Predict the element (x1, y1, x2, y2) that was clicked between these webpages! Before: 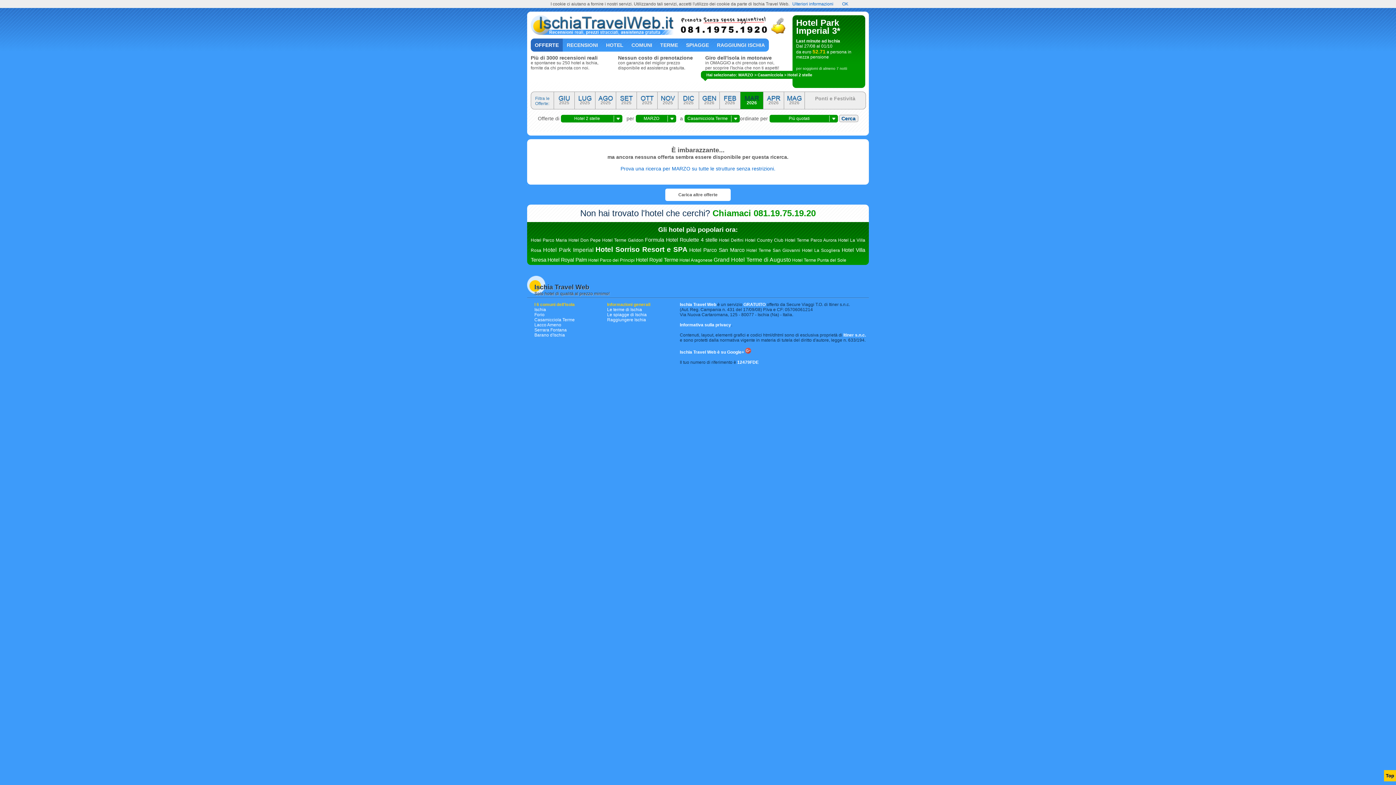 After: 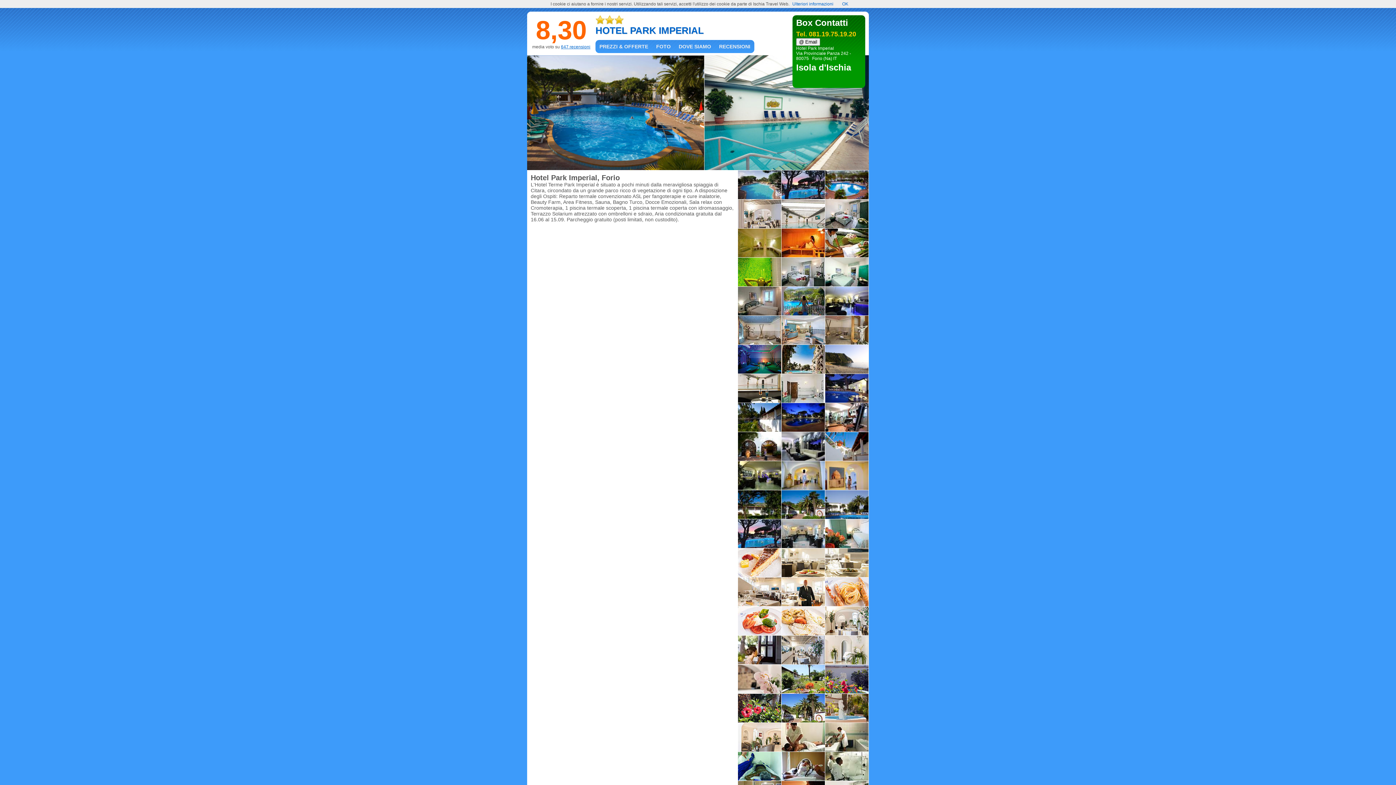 Action: label: Hotel Park Imperial bbox: (543, 246, 593, 253)